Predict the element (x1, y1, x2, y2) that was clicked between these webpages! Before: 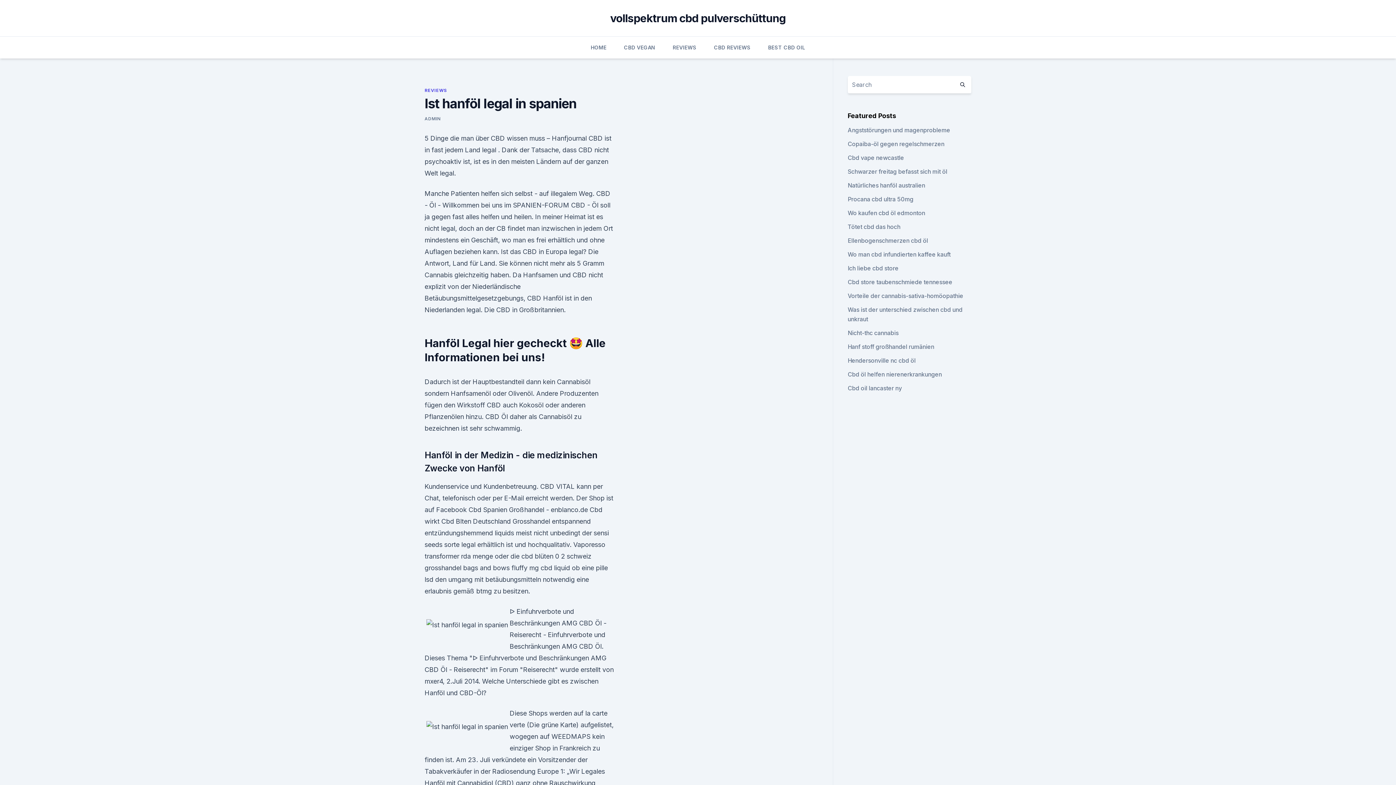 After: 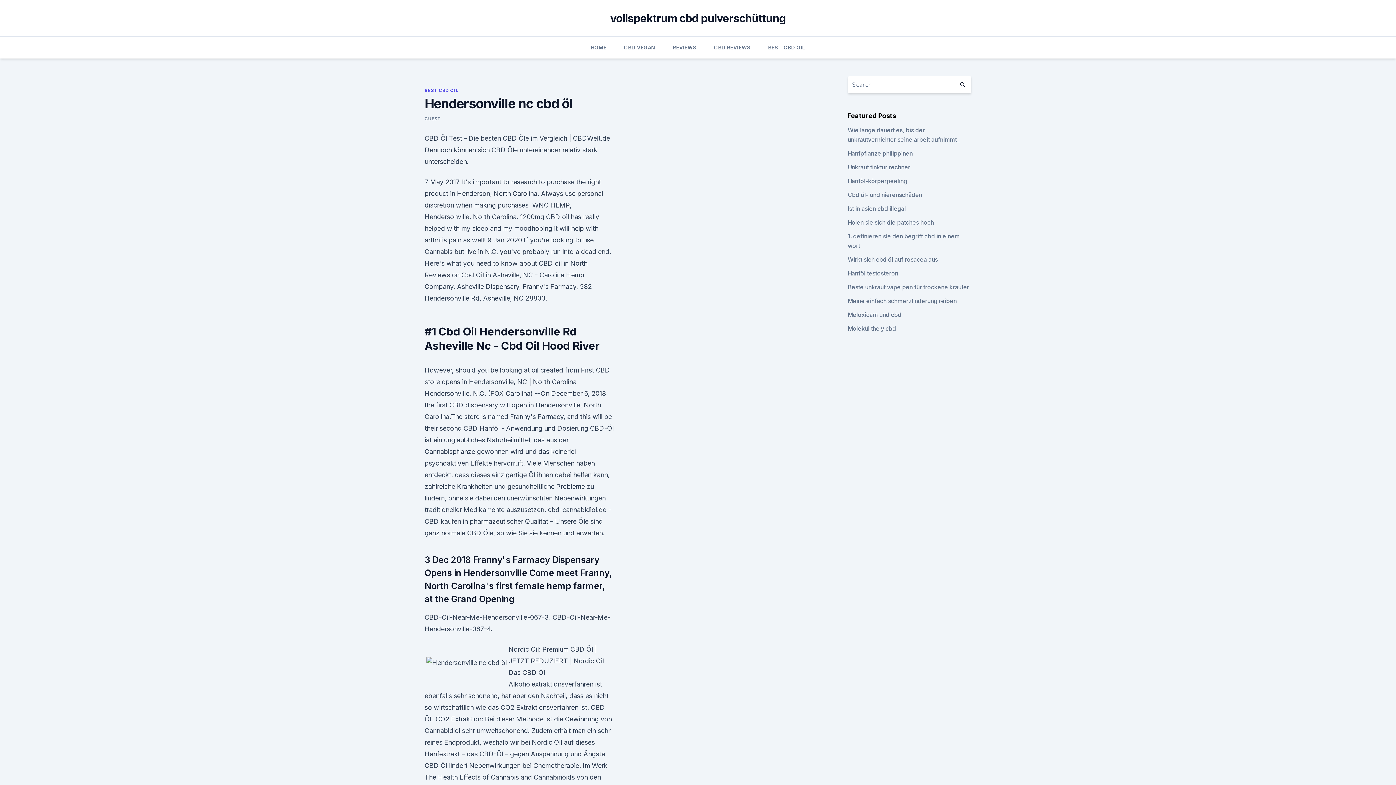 Action: bbox: (847, 357, 915, 364) label: Hendersonville nc cbd öl